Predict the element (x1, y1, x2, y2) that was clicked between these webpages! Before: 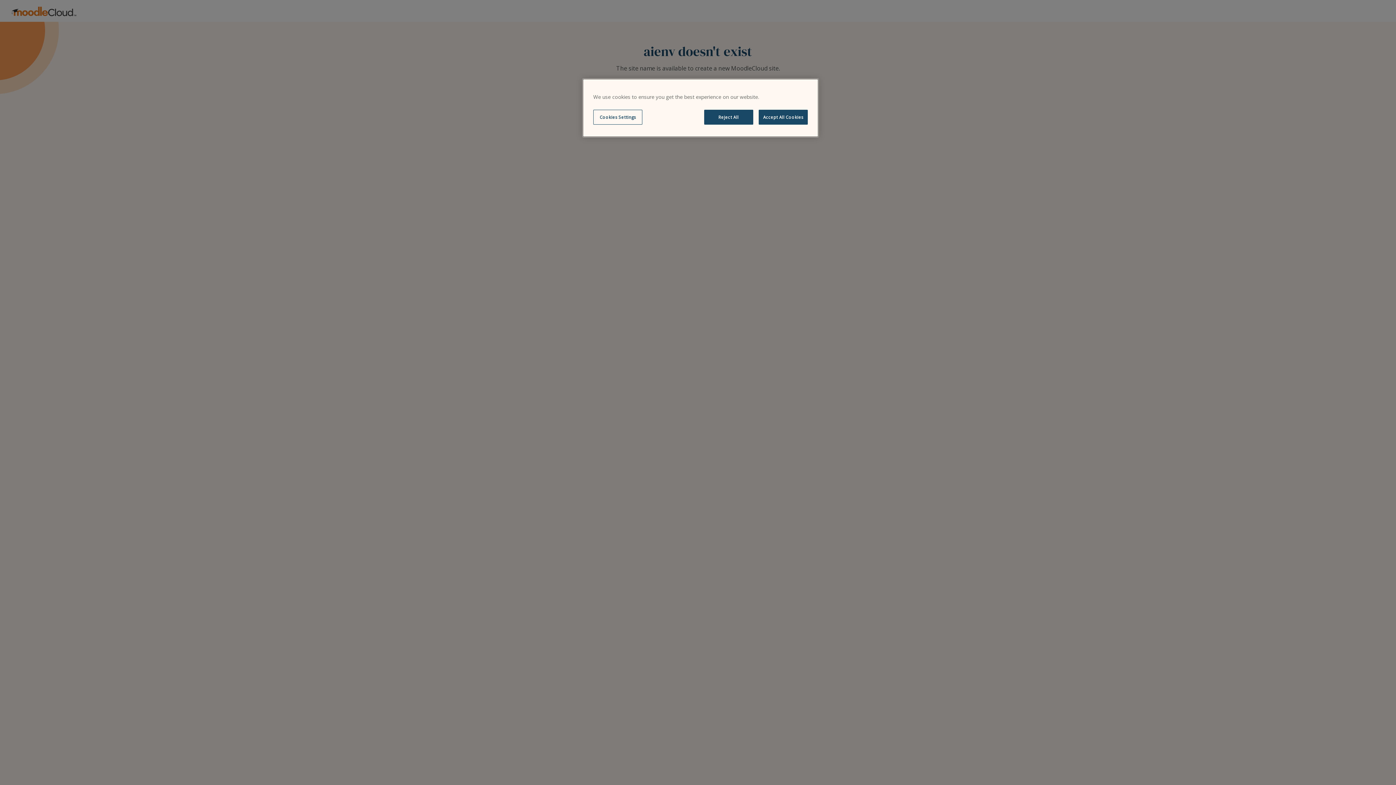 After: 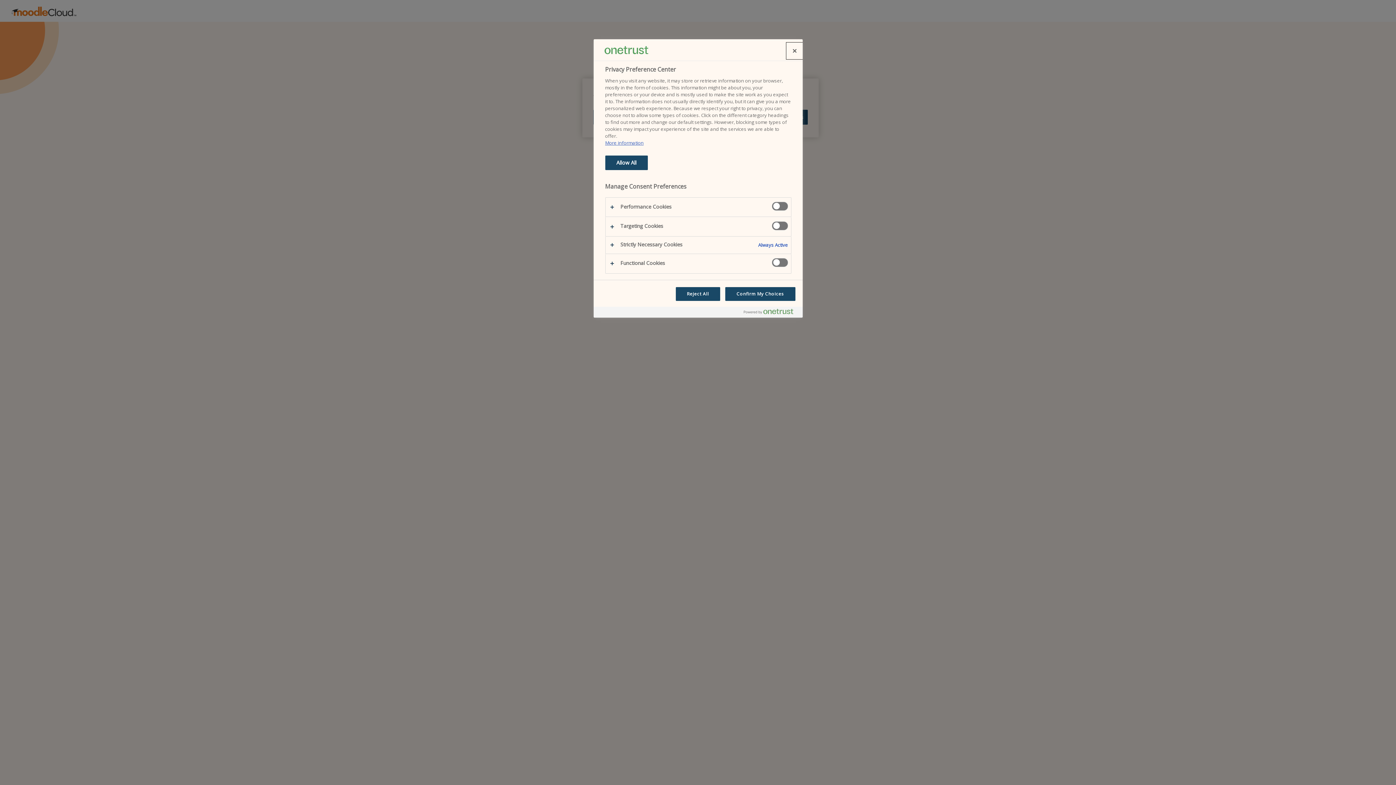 Action: label: Cookies Settings bbox: (593, 109, 642, 124)